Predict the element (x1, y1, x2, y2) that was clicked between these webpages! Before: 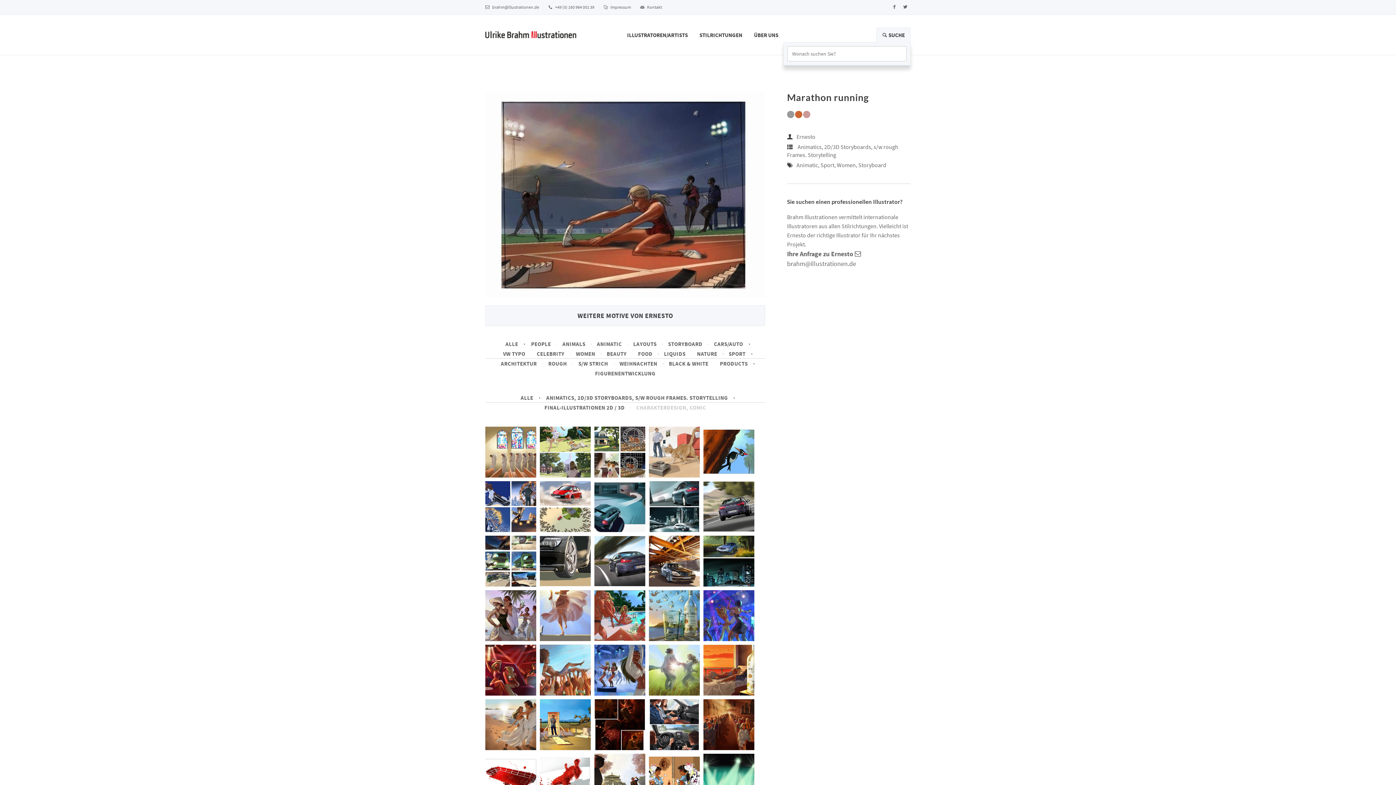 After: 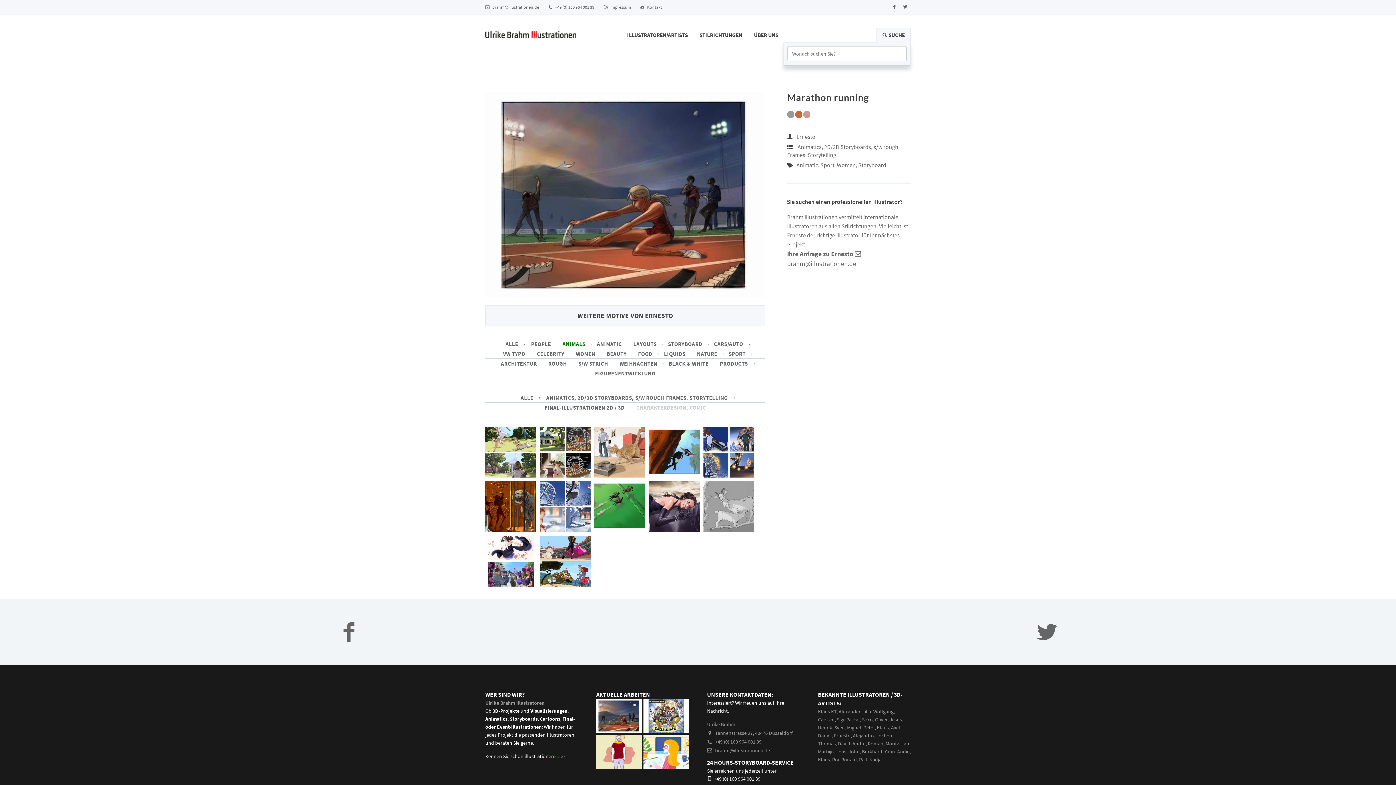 Action: bbox: (557, 340, 591, 347) label: ANIMALS